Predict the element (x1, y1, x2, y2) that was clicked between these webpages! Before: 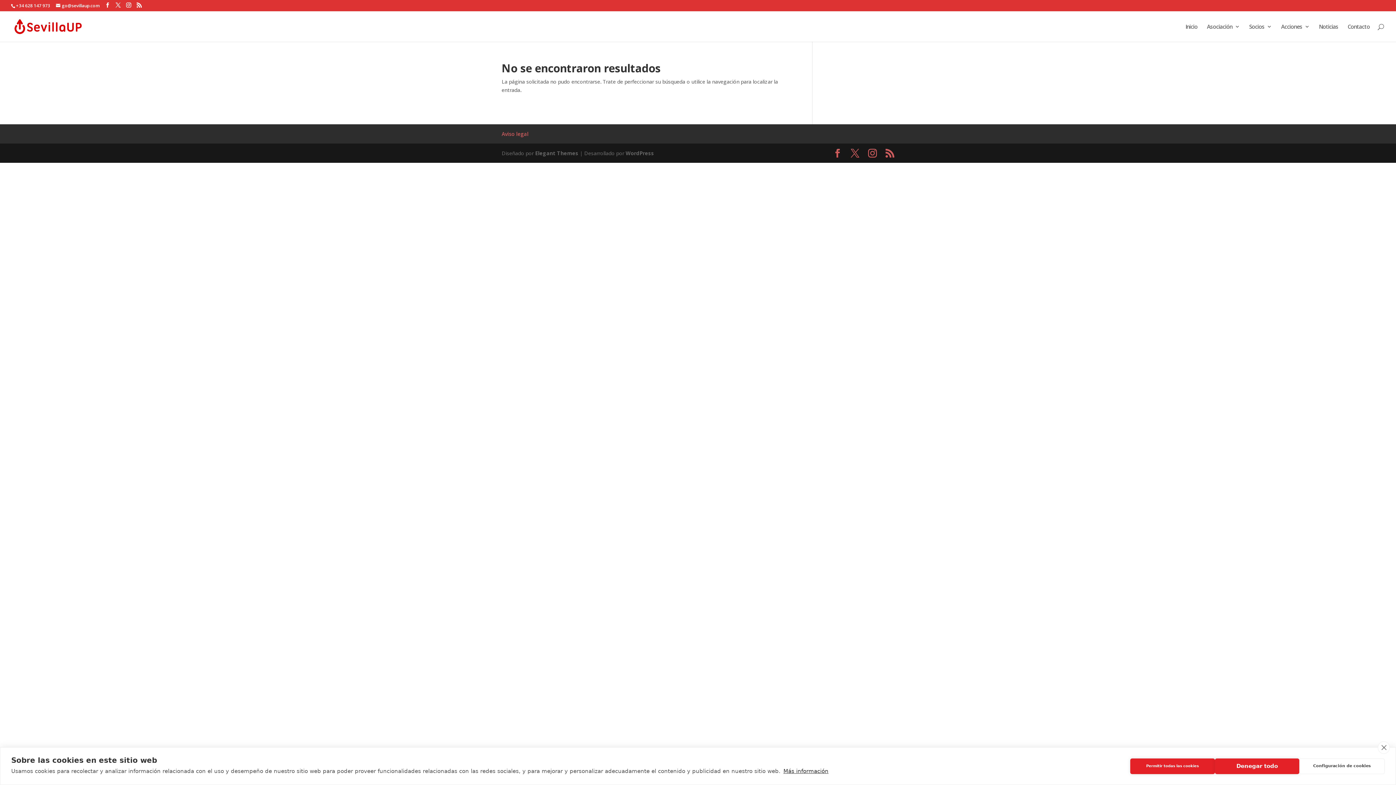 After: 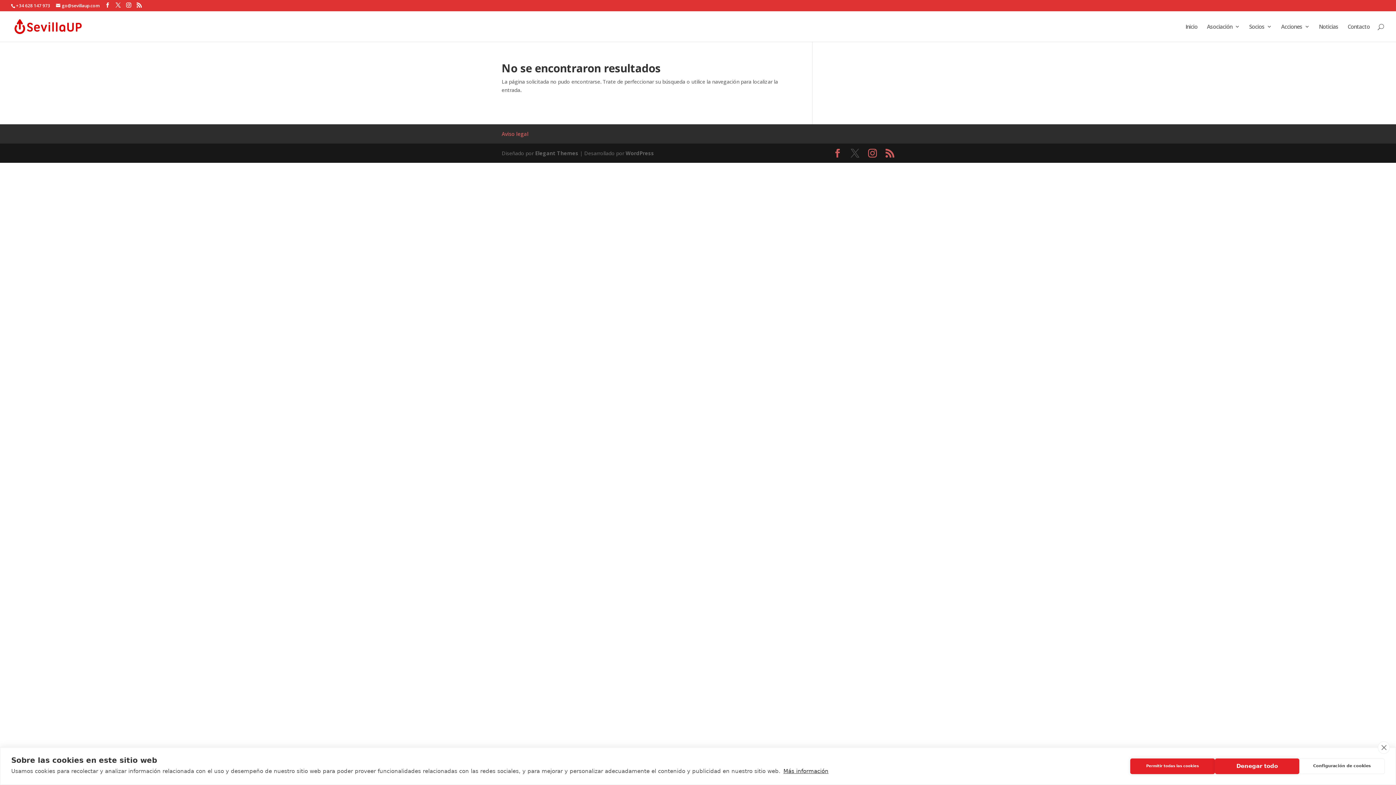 Action: bbox: (850, 149, 859, 157)